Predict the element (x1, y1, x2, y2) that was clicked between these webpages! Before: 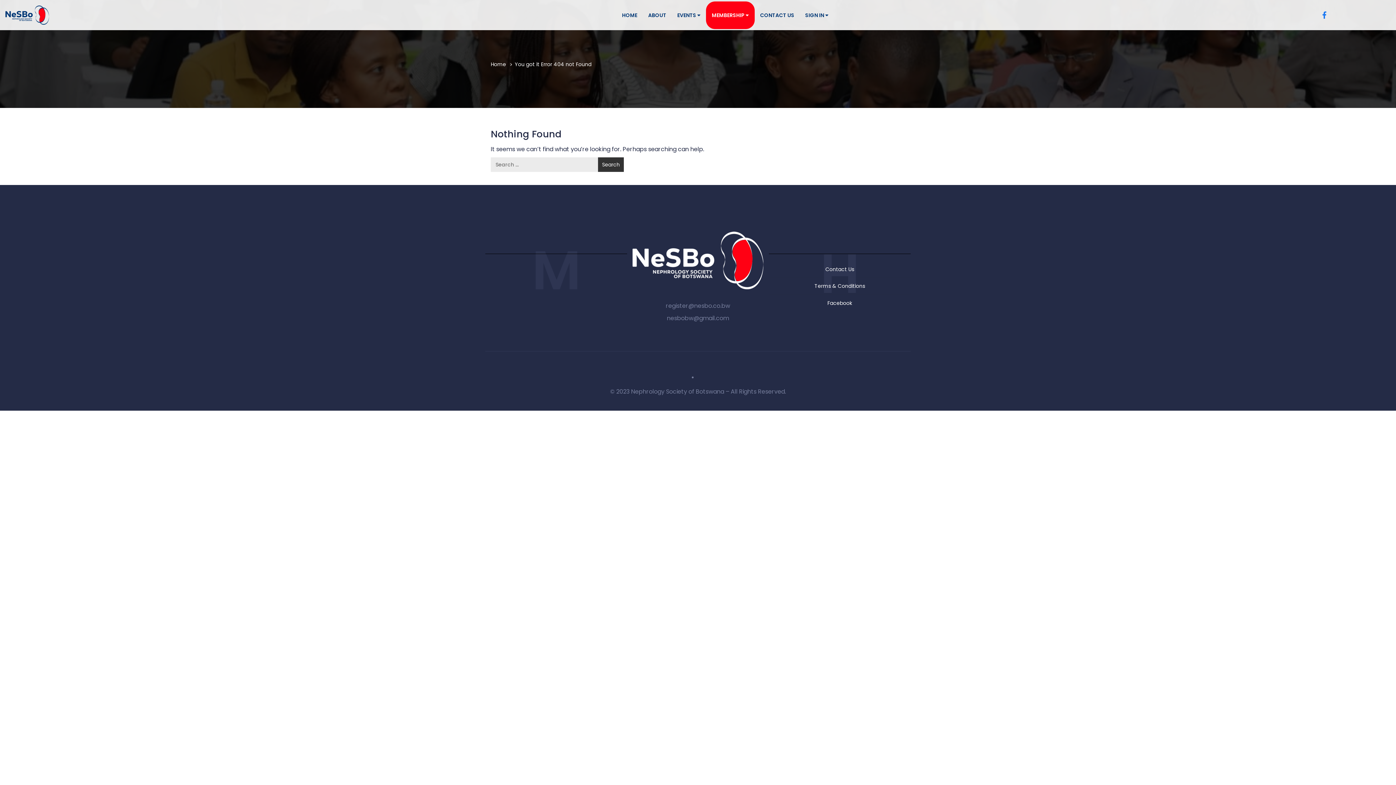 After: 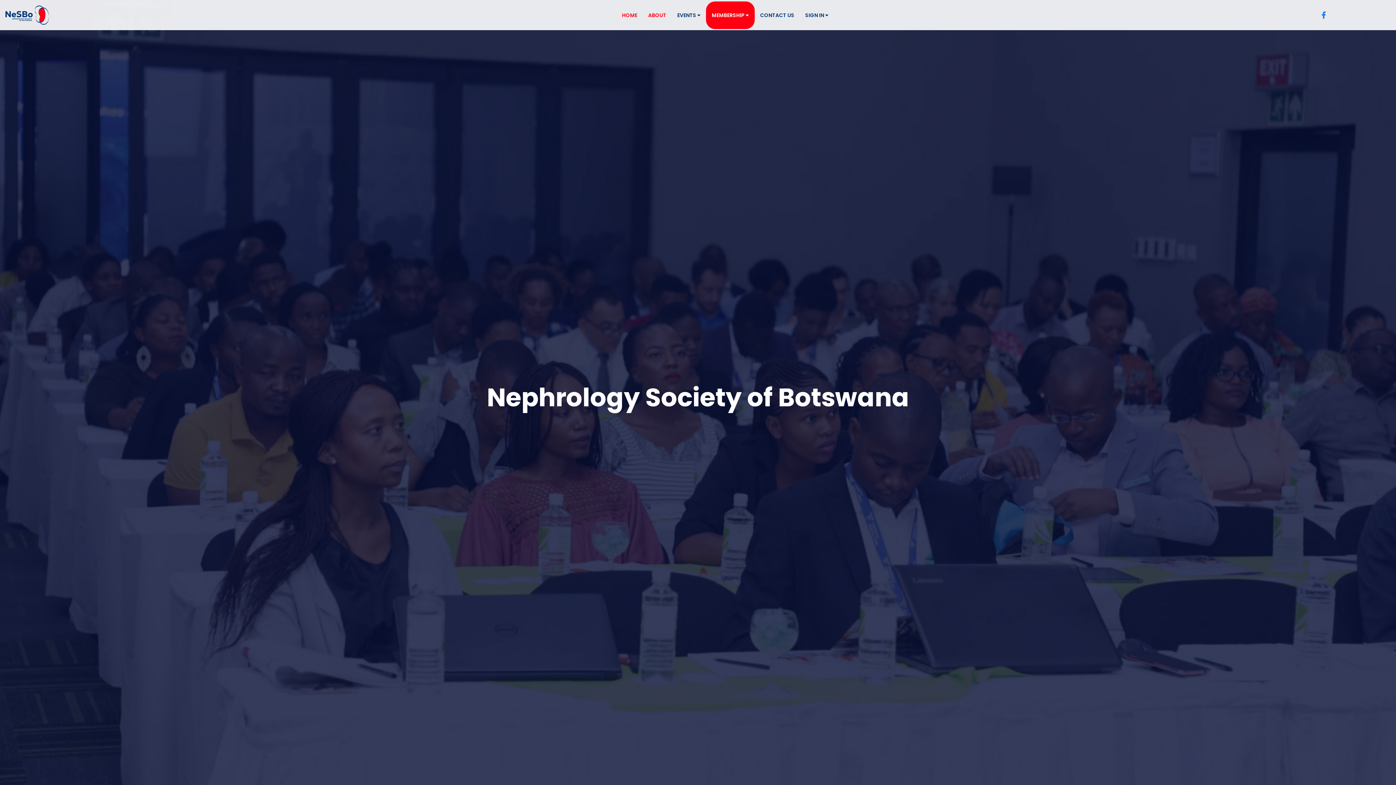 Action: bbox: (616, 1, 642, 28) label: HOME